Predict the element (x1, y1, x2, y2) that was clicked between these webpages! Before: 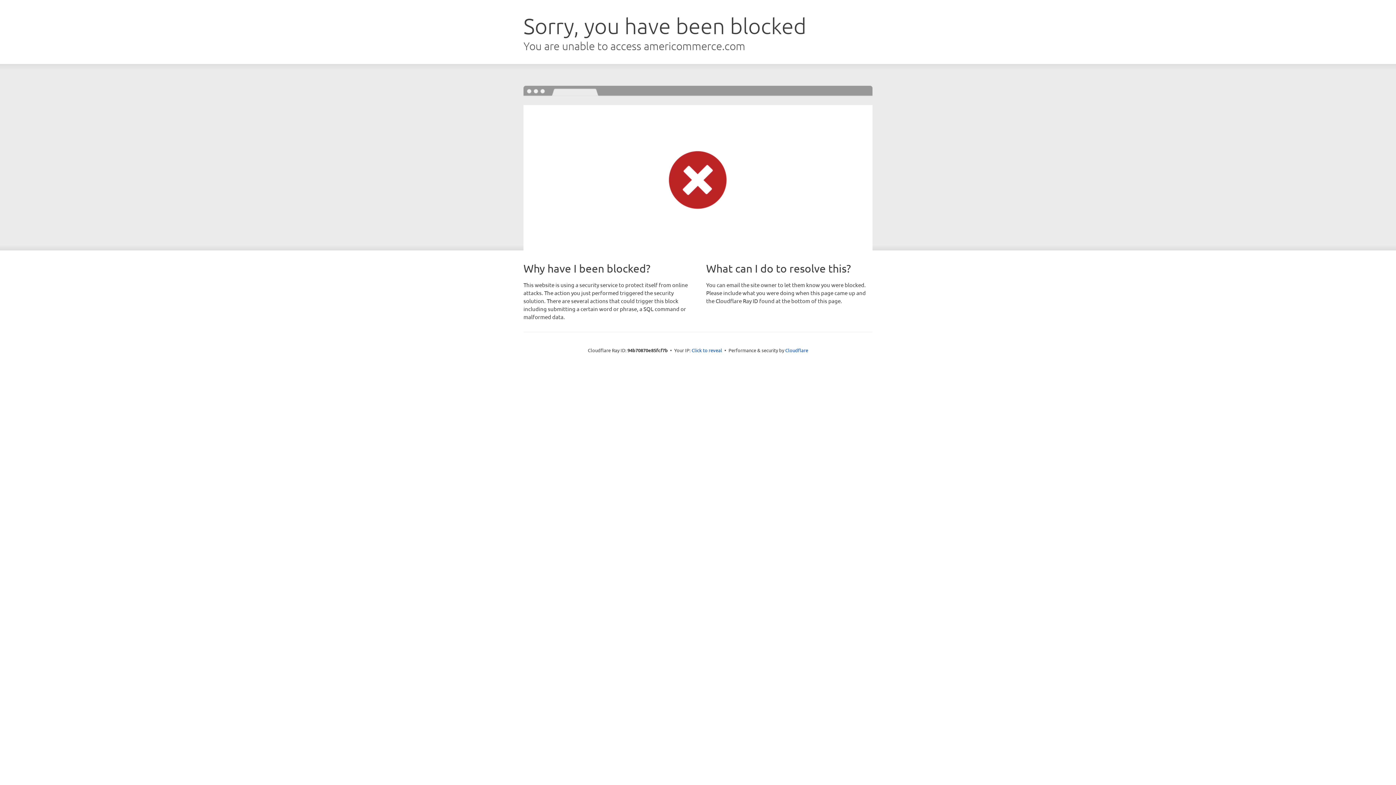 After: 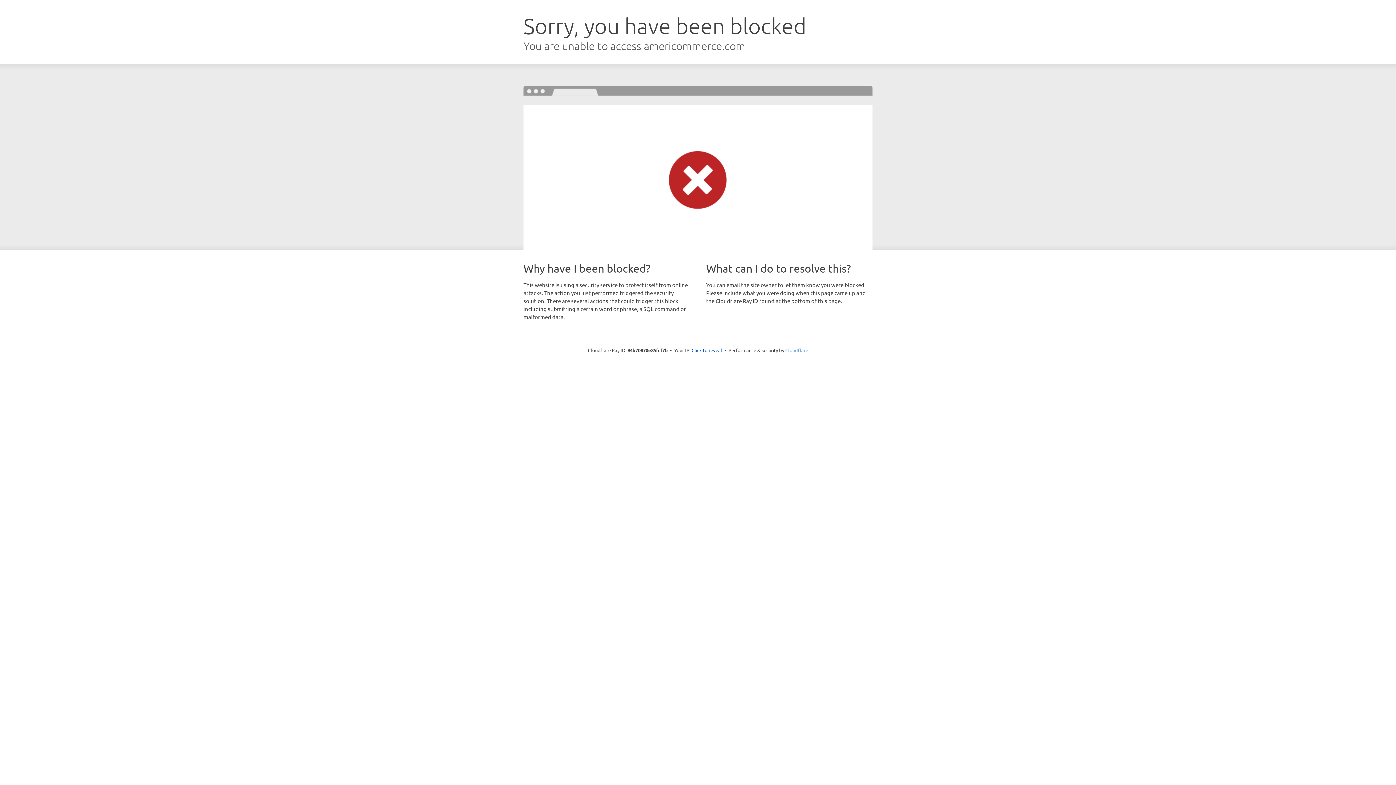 Action: label: Cloudflare bbox: (785, 347, 808, 353)